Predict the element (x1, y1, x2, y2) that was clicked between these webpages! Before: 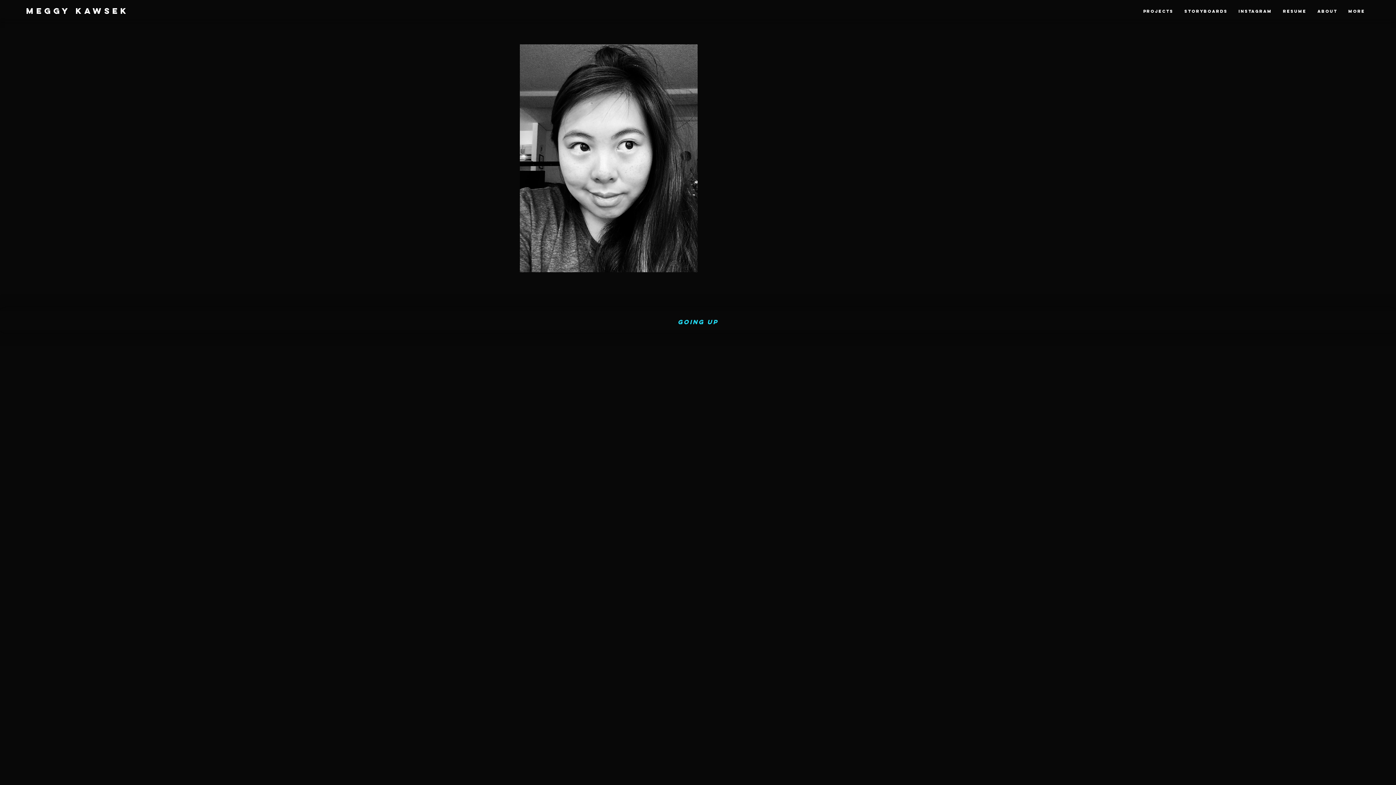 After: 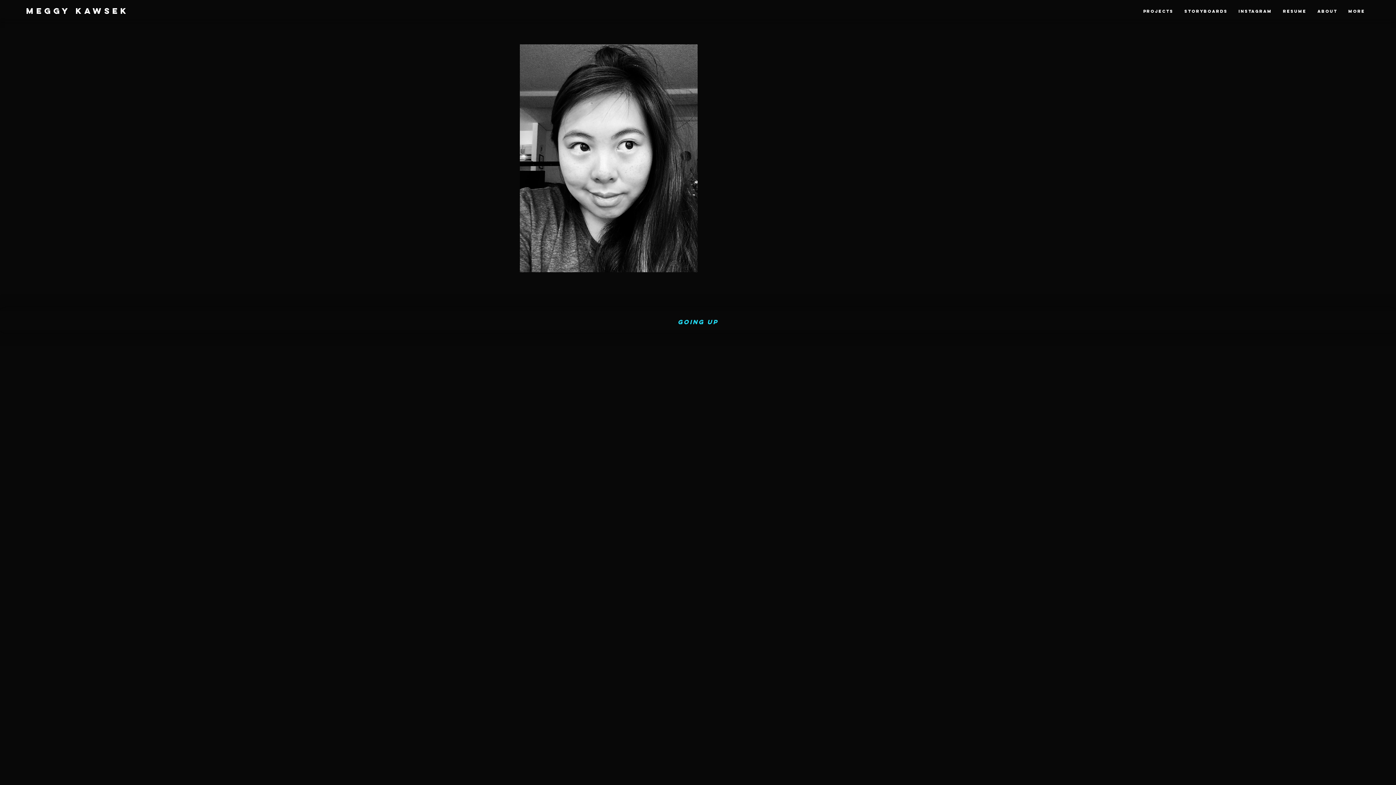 Action: bbox: (678, 318, 718, 326) label: Going up